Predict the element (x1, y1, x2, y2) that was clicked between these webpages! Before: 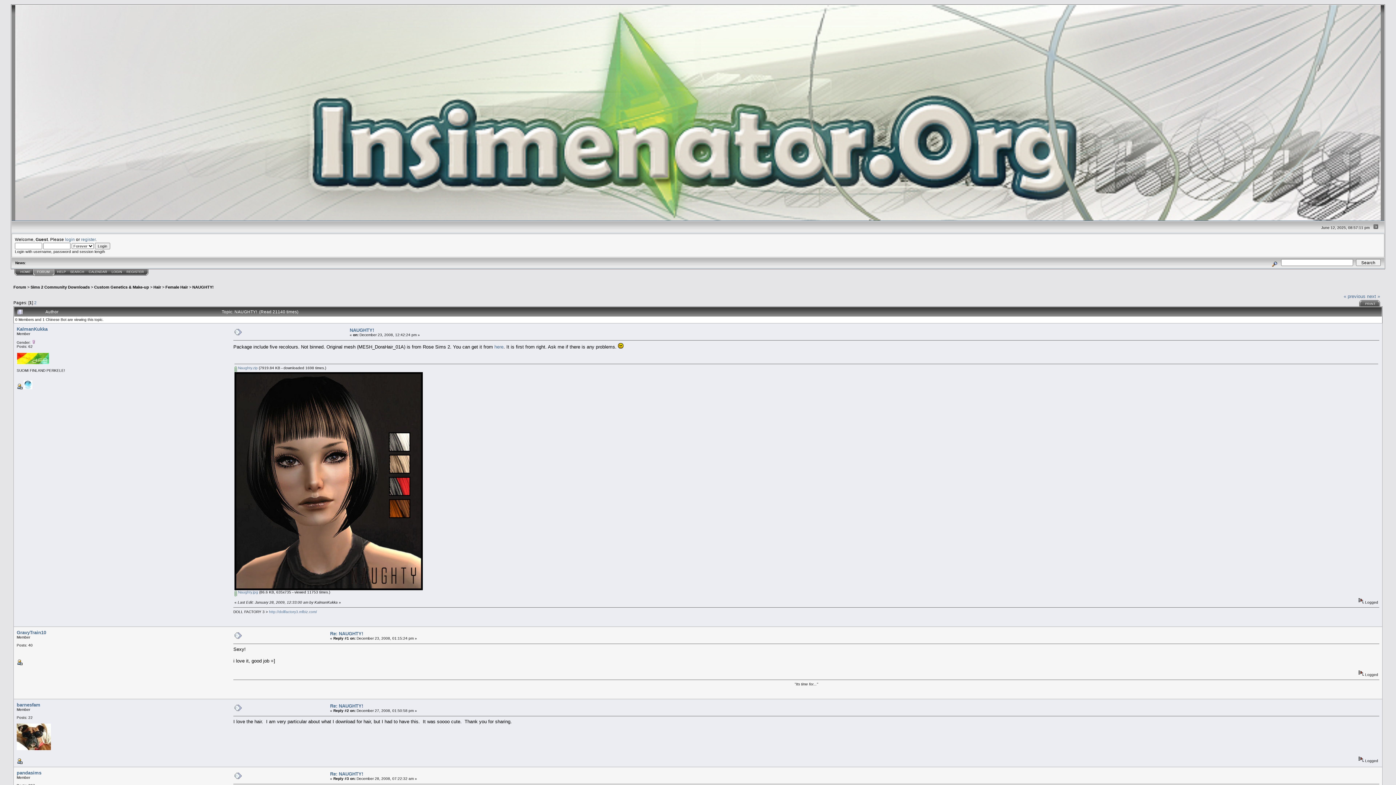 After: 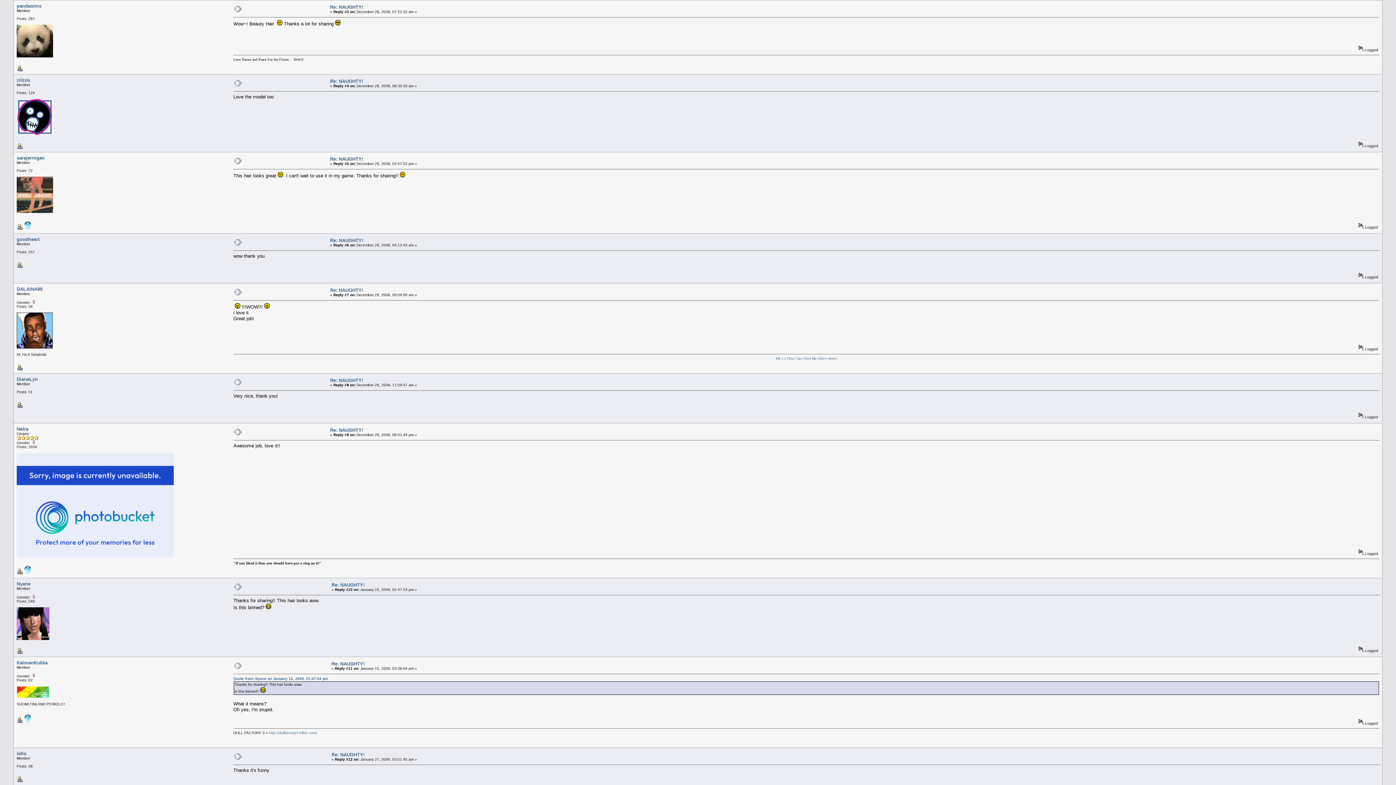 Action: label: Re: NAUGHTY! bbox: (330, 771, 363, 776)